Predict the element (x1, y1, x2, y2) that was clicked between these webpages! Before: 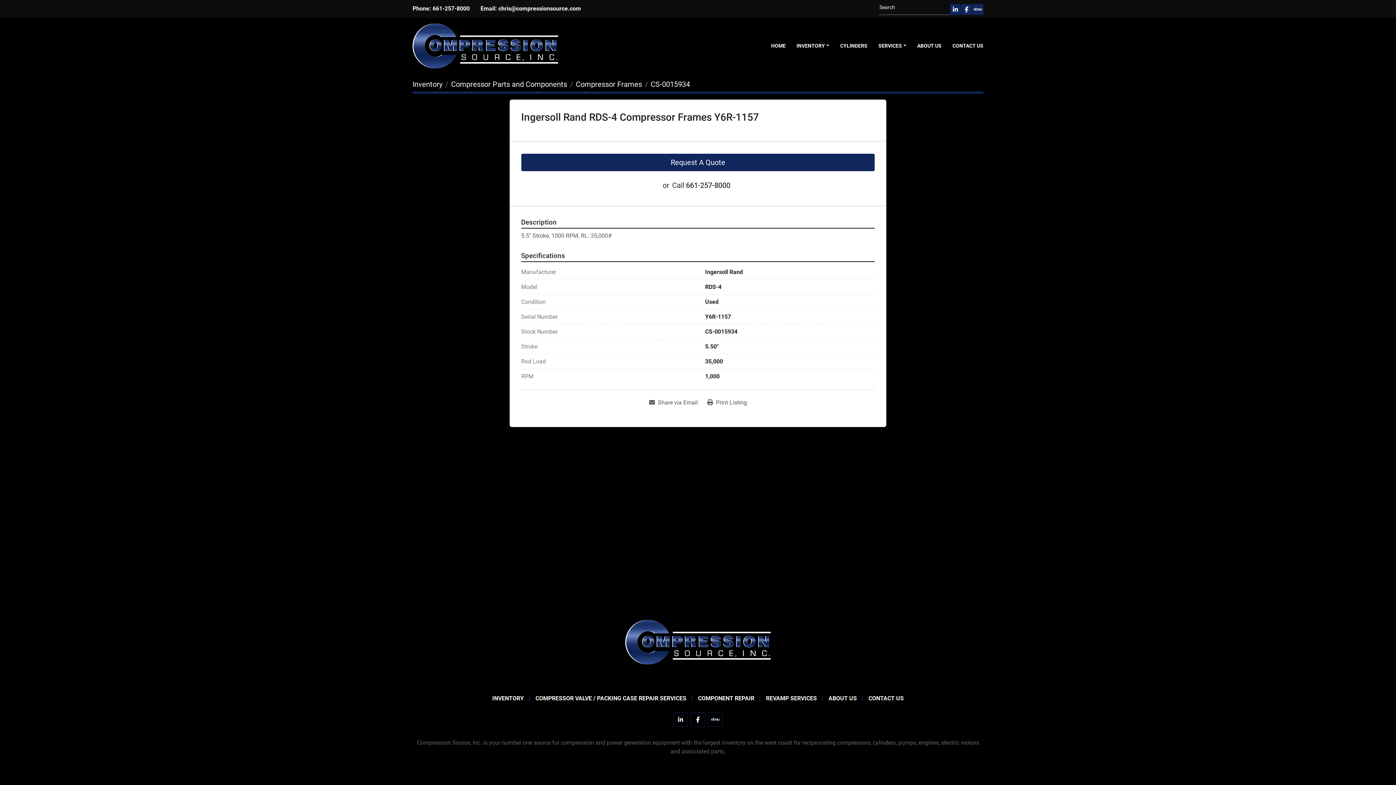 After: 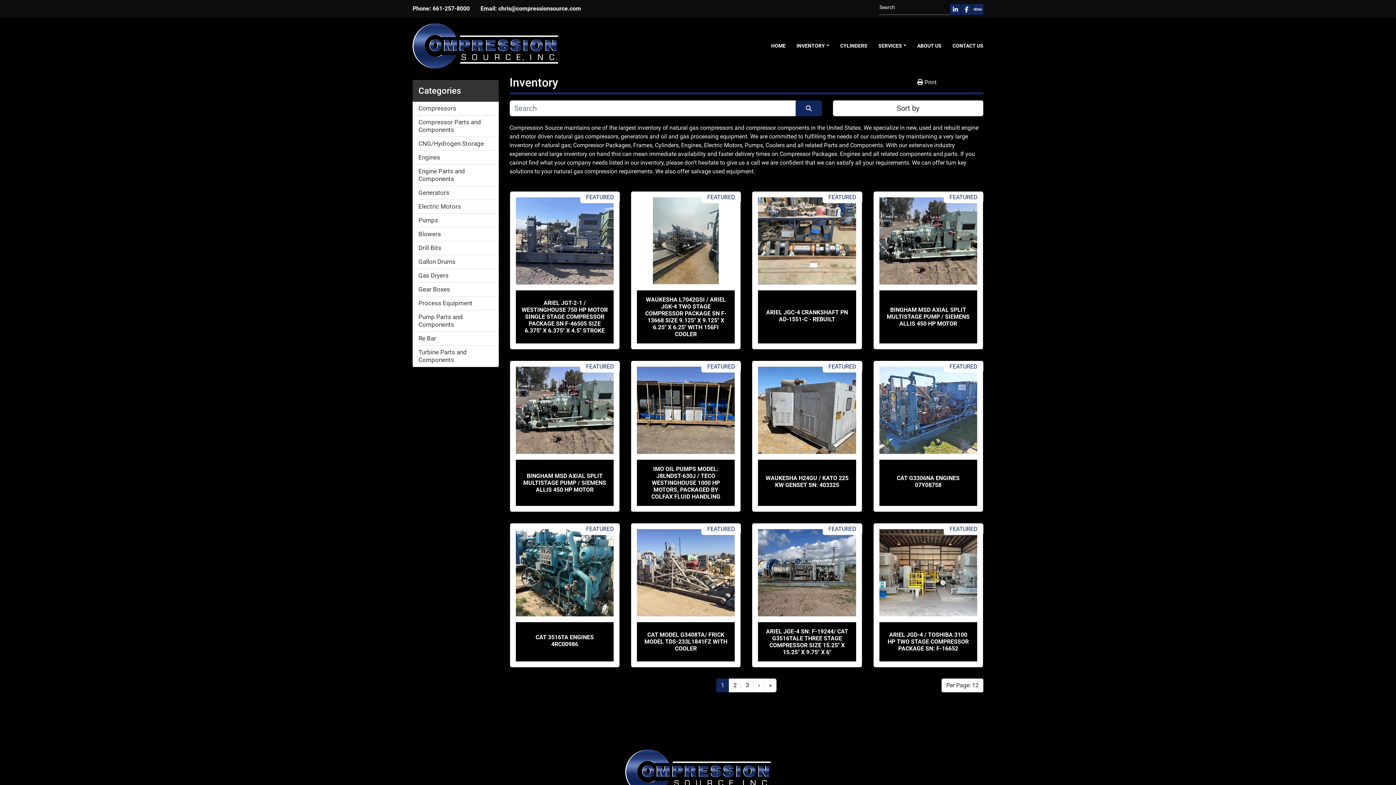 Action: bbox: (492, 695, 524, 702) label: INVENTORY